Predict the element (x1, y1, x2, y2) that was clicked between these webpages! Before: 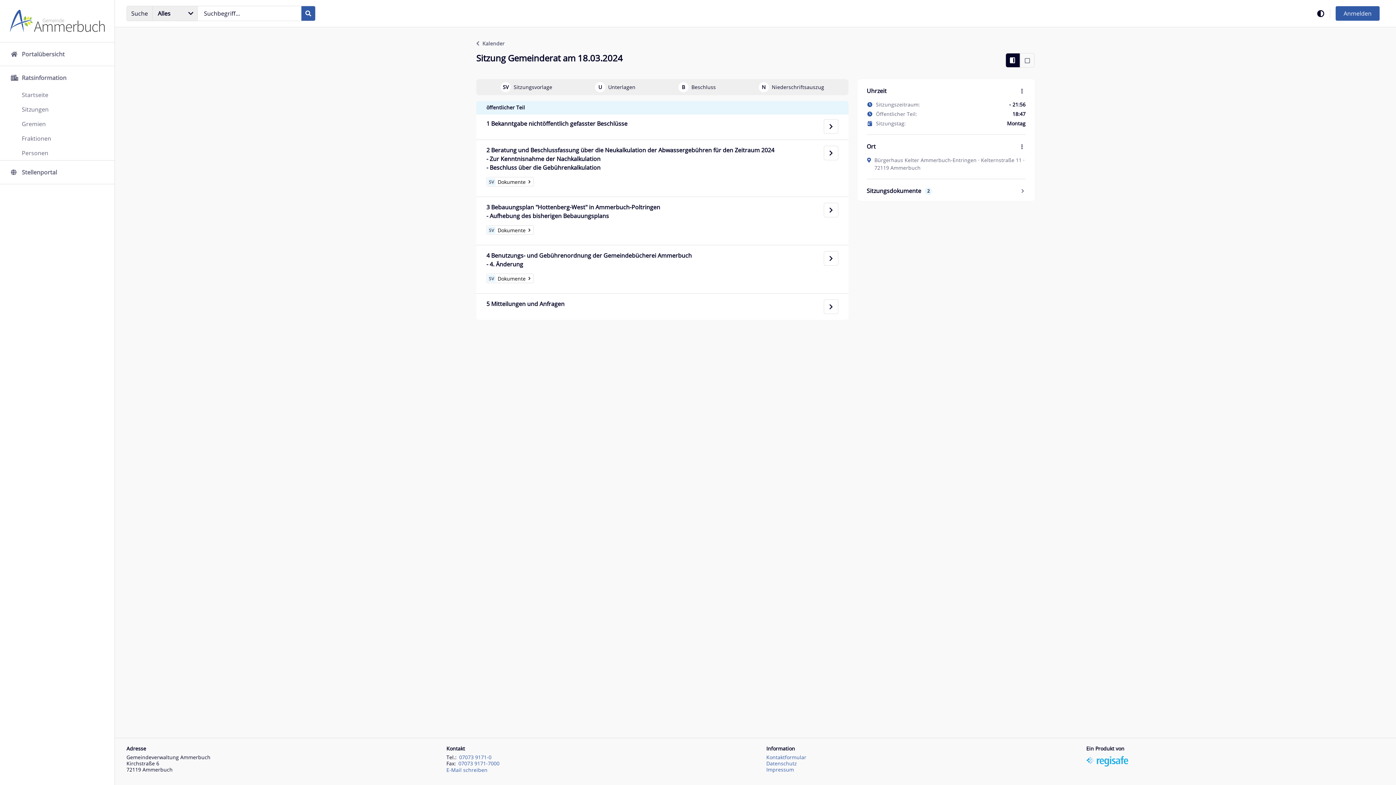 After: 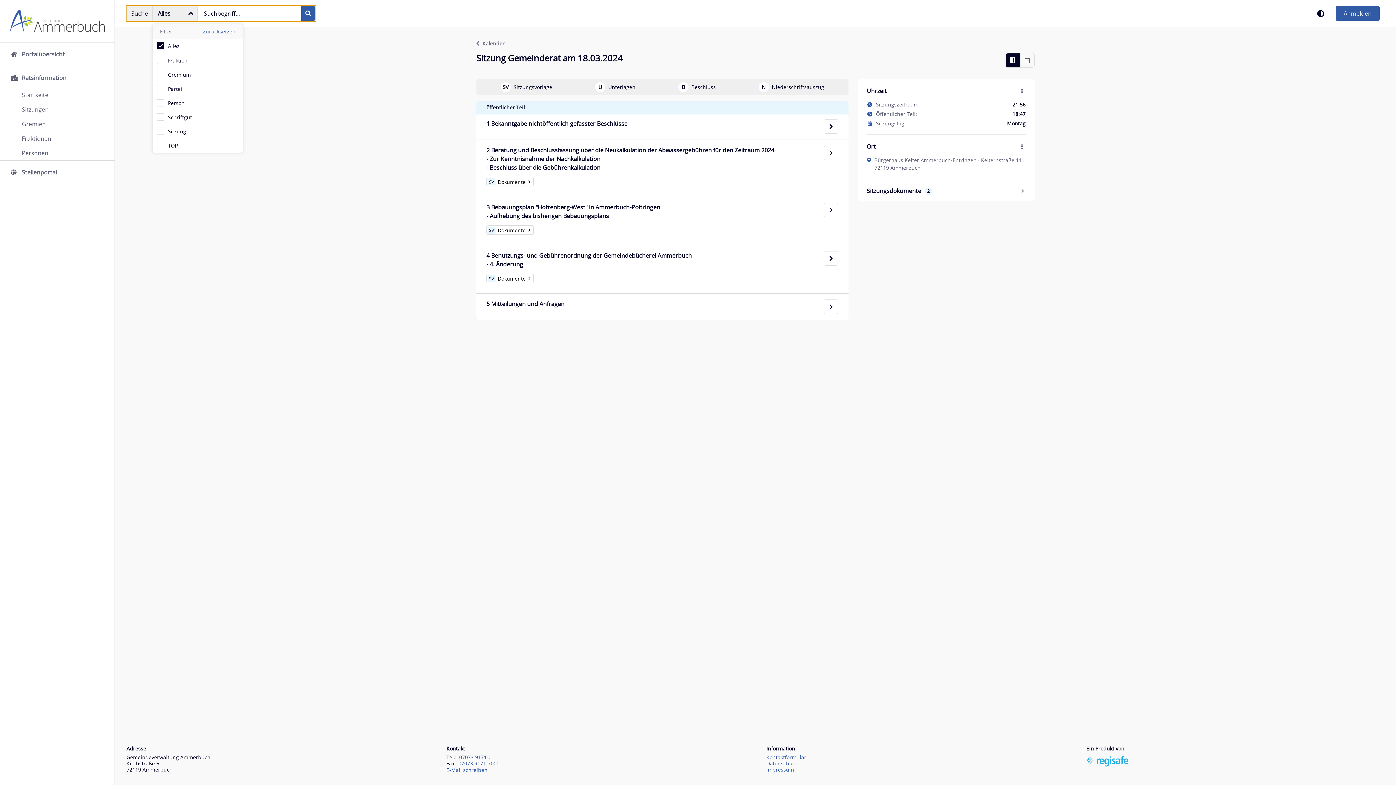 Action: label: Ausgewählte Filter (Alles) bbox: (152, 6, 197, 20)